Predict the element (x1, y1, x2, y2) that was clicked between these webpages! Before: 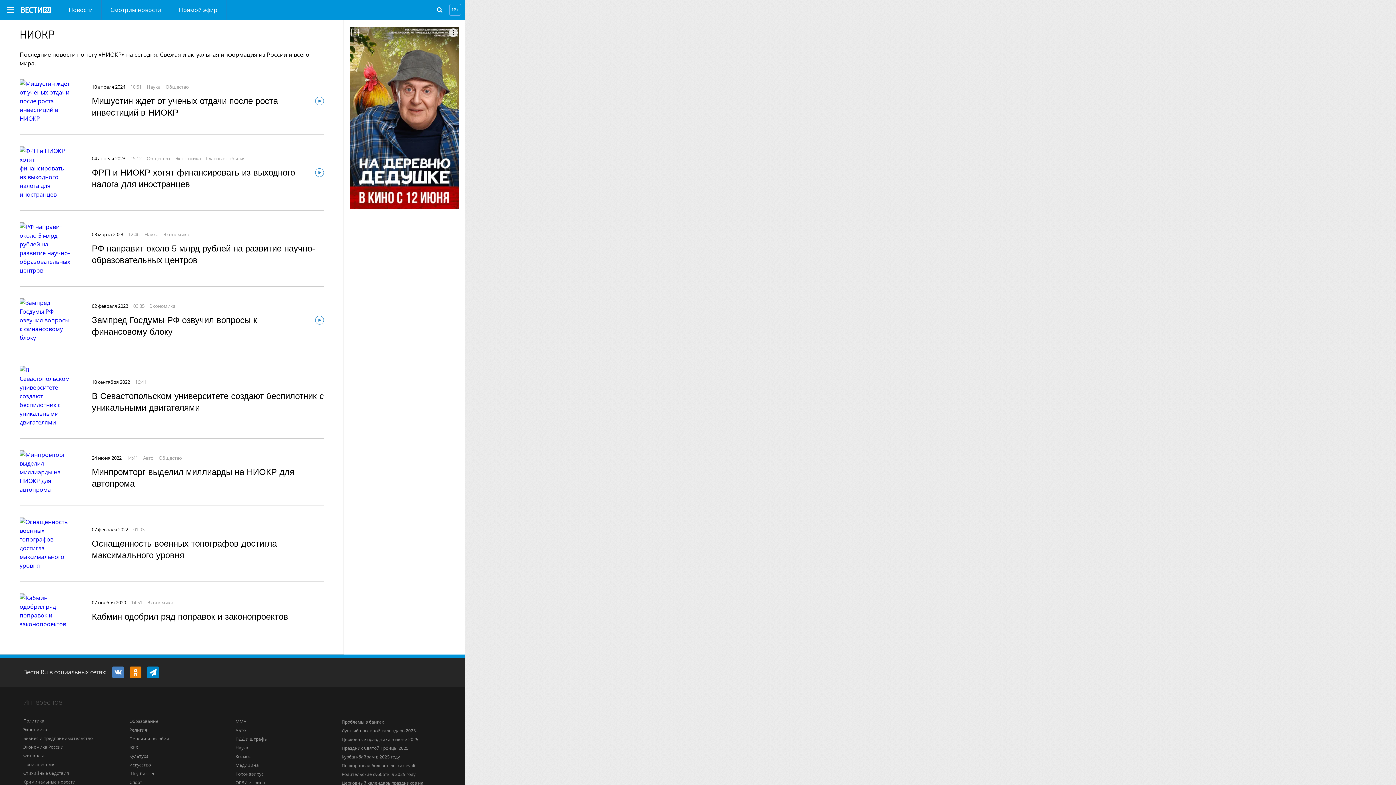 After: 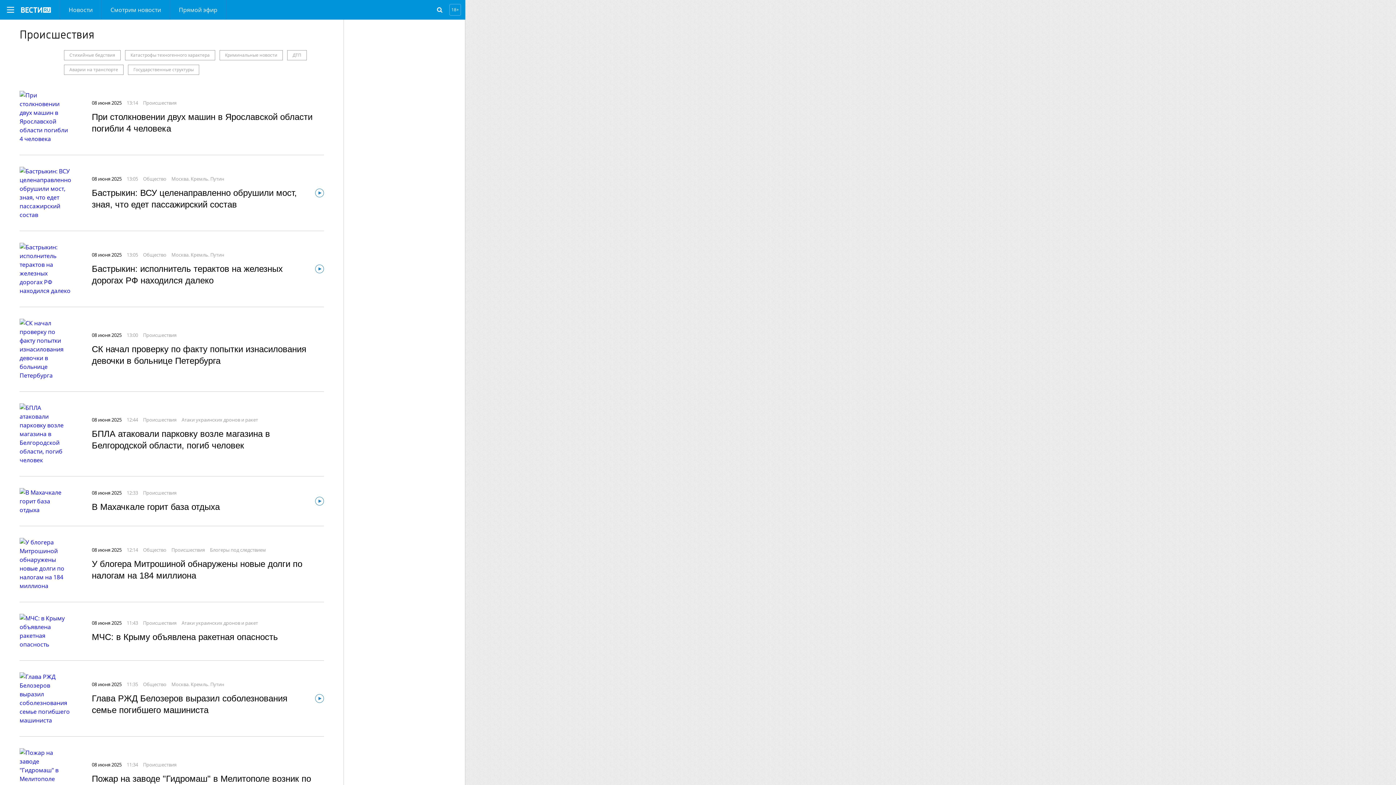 Action: label: Происшествия bbox: (23, 761, 55, 768)